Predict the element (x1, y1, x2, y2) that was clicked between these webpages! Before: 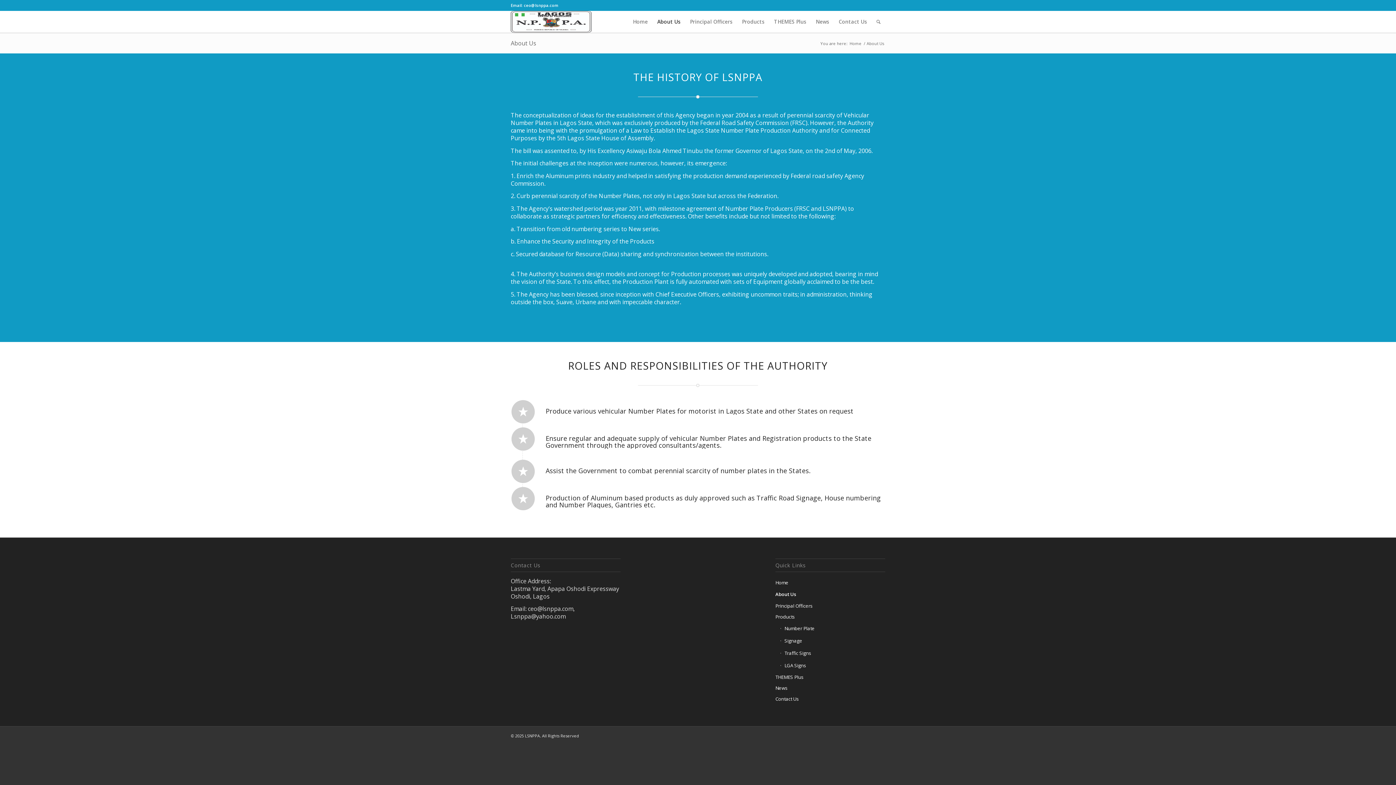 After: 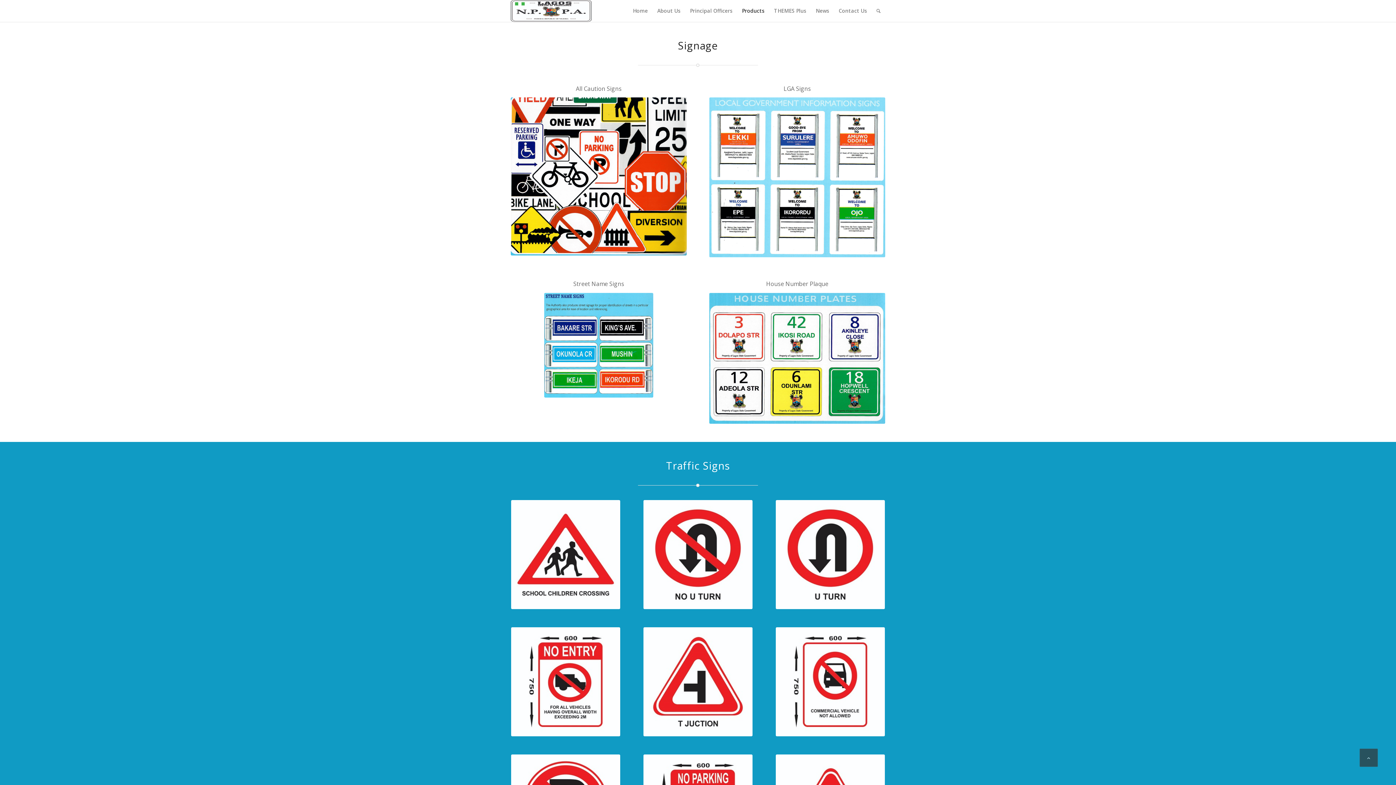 Action: bbox: (780, 635, 885, 647) label: Signage